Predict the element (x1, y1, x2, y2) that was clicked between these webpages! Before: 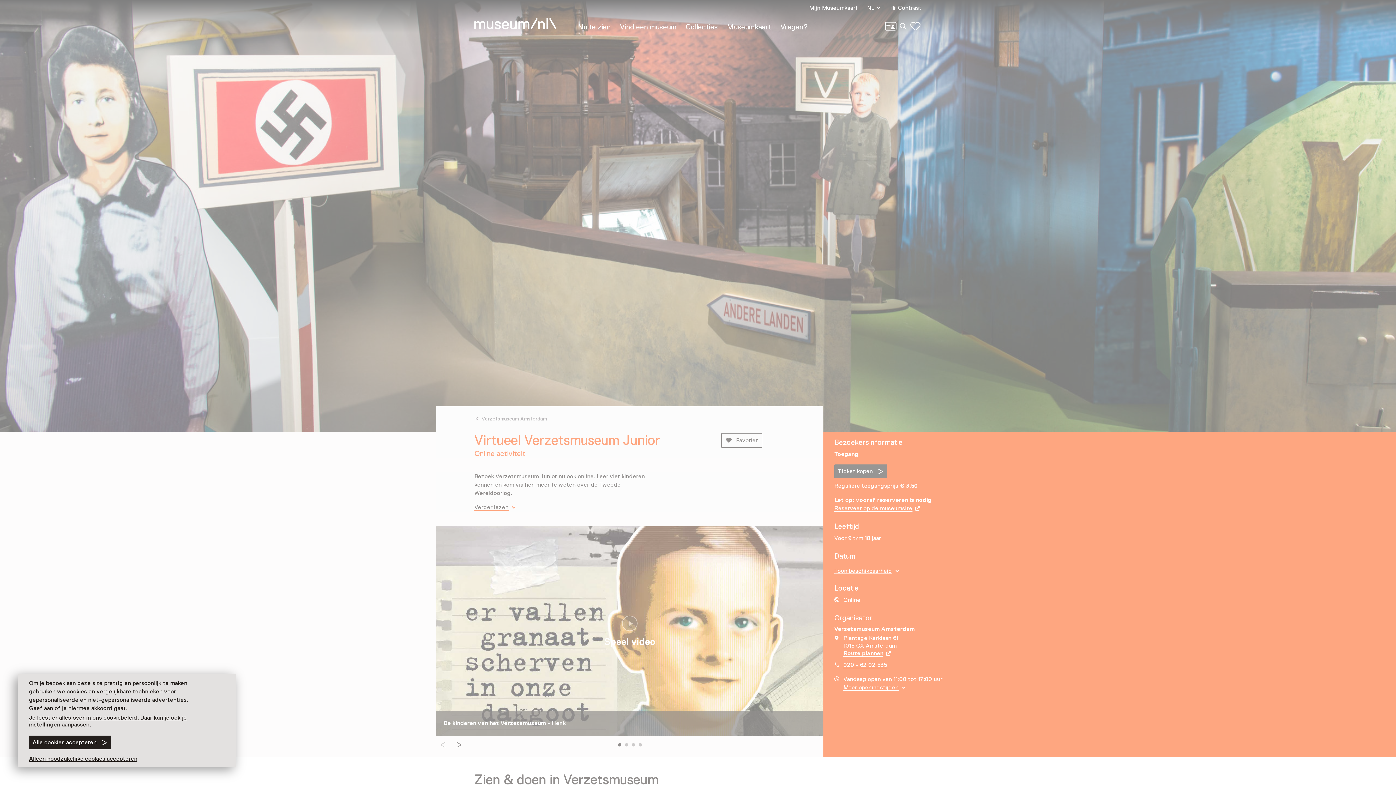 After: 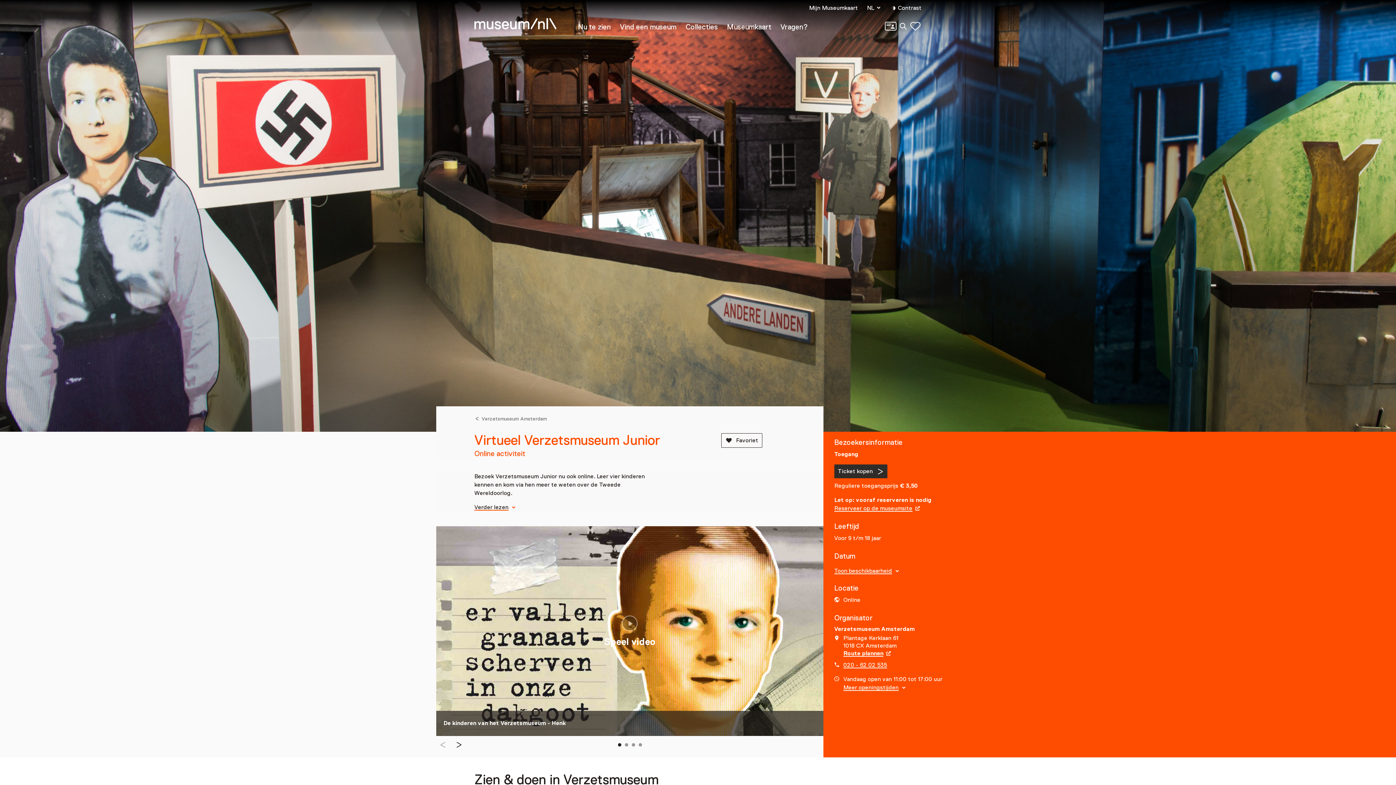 Action: bbox: (29, 736, 111, 749) label: Alle cookies accepteren